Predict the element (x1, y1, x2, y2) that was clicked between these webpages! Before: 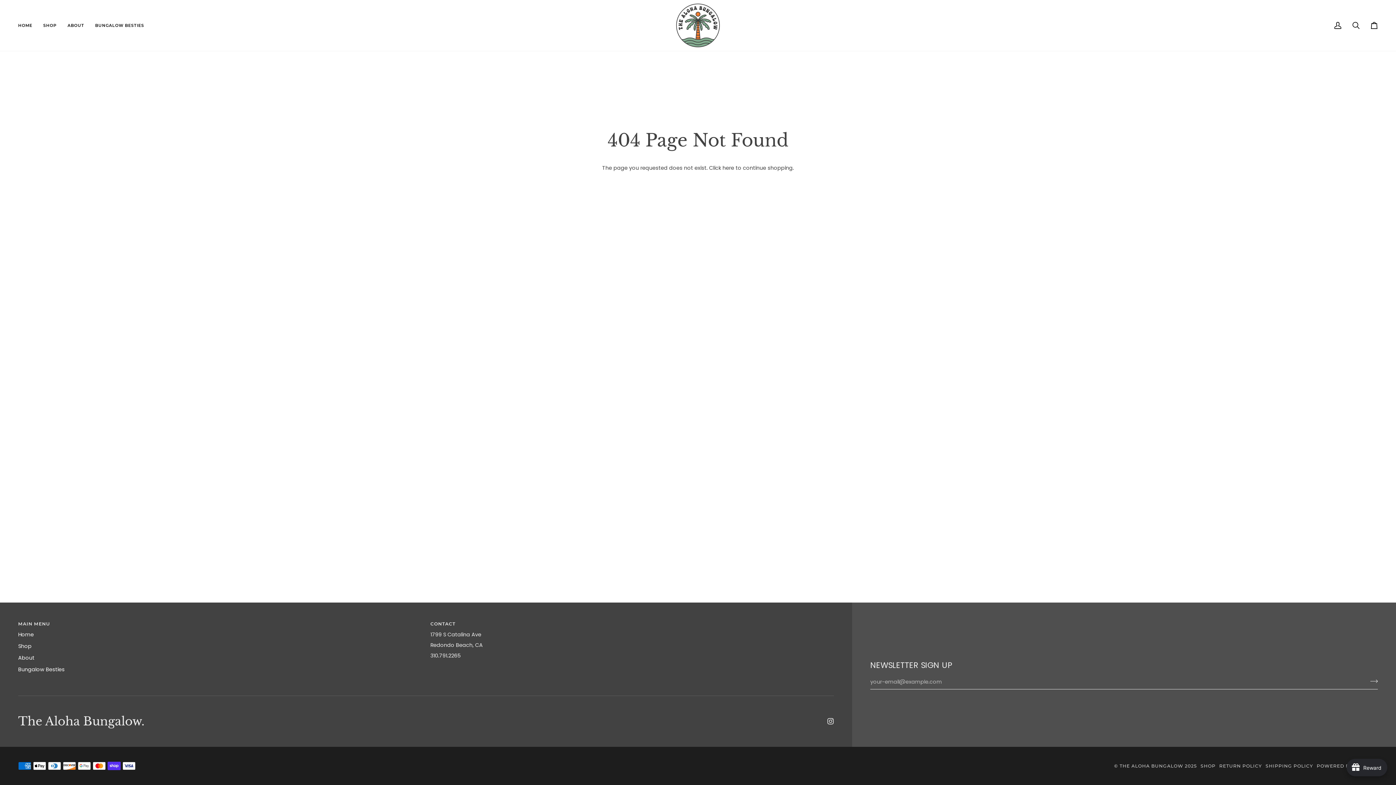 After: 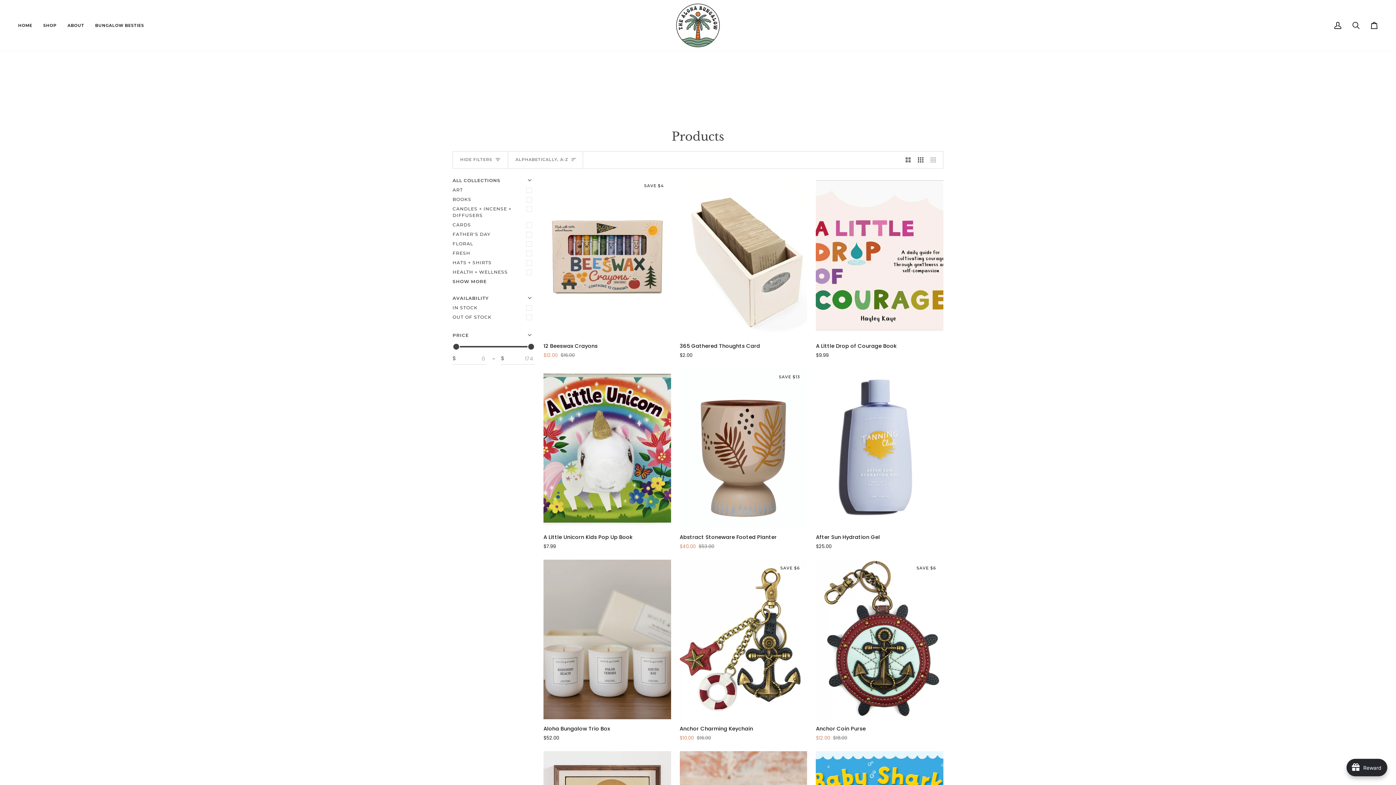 Action: bbox: (722, 164, 734, 171) label: here